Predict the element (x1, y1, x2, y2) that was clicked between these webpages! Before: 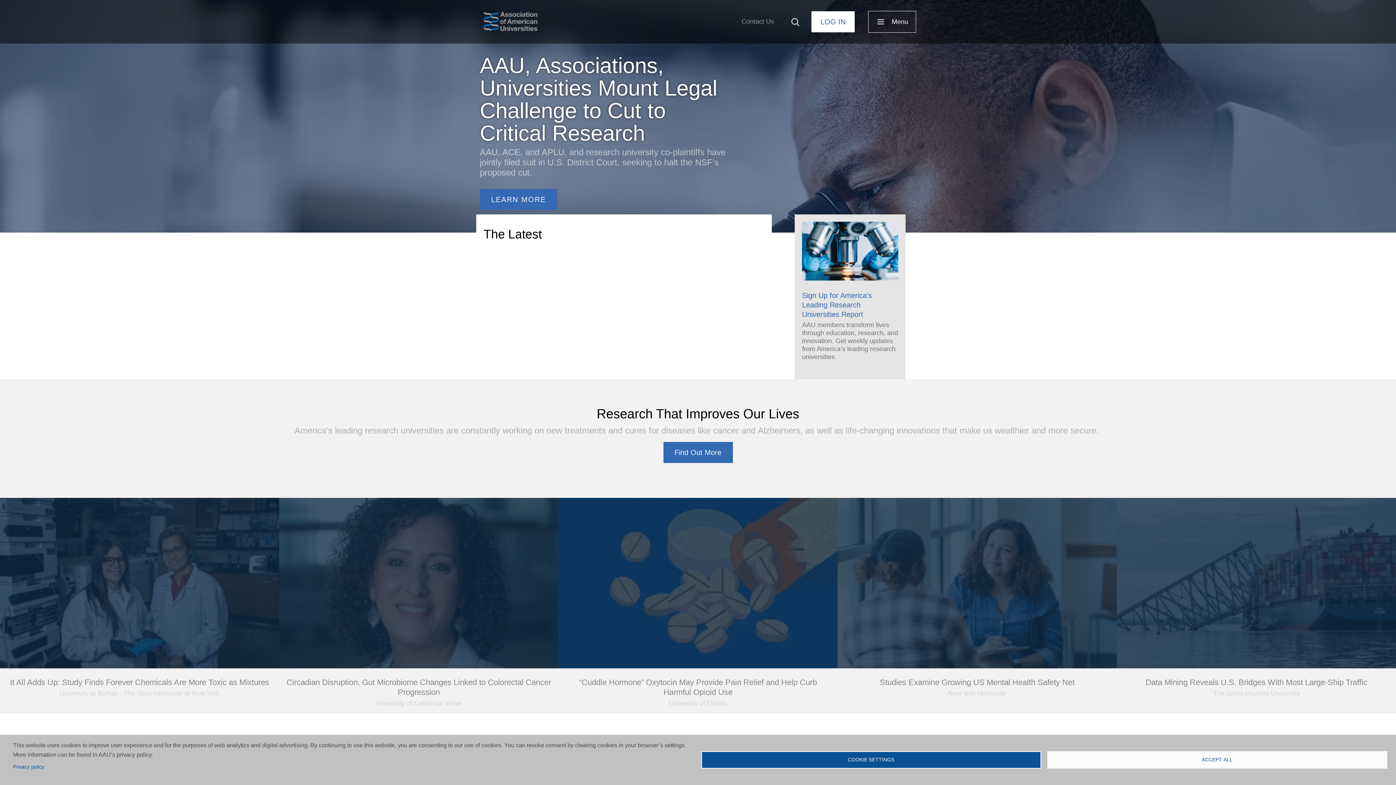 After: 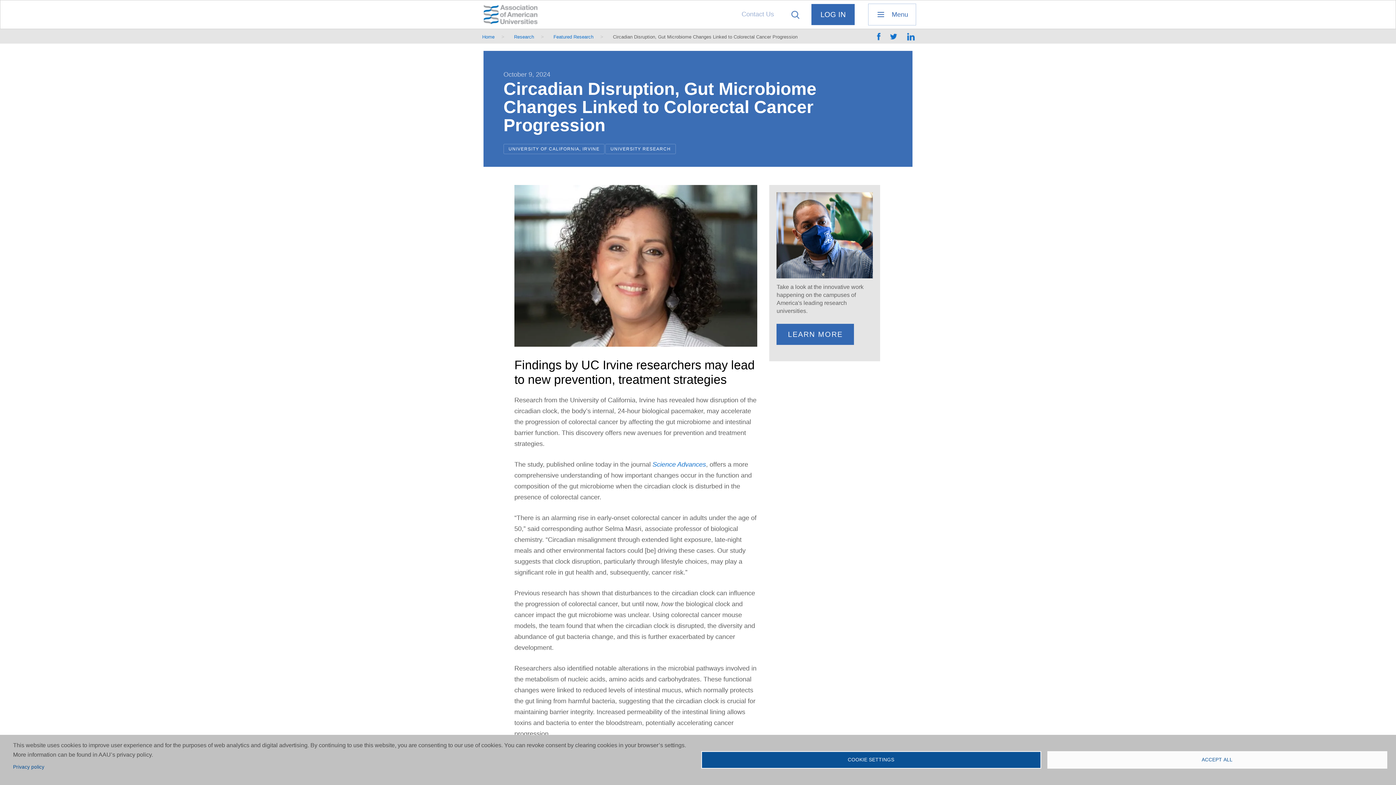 Action: bbox: (286, 678, 551, 697) label: Circadian Disruption, Gut Microbiome Changes Linked to Colorectal Cancer Progression